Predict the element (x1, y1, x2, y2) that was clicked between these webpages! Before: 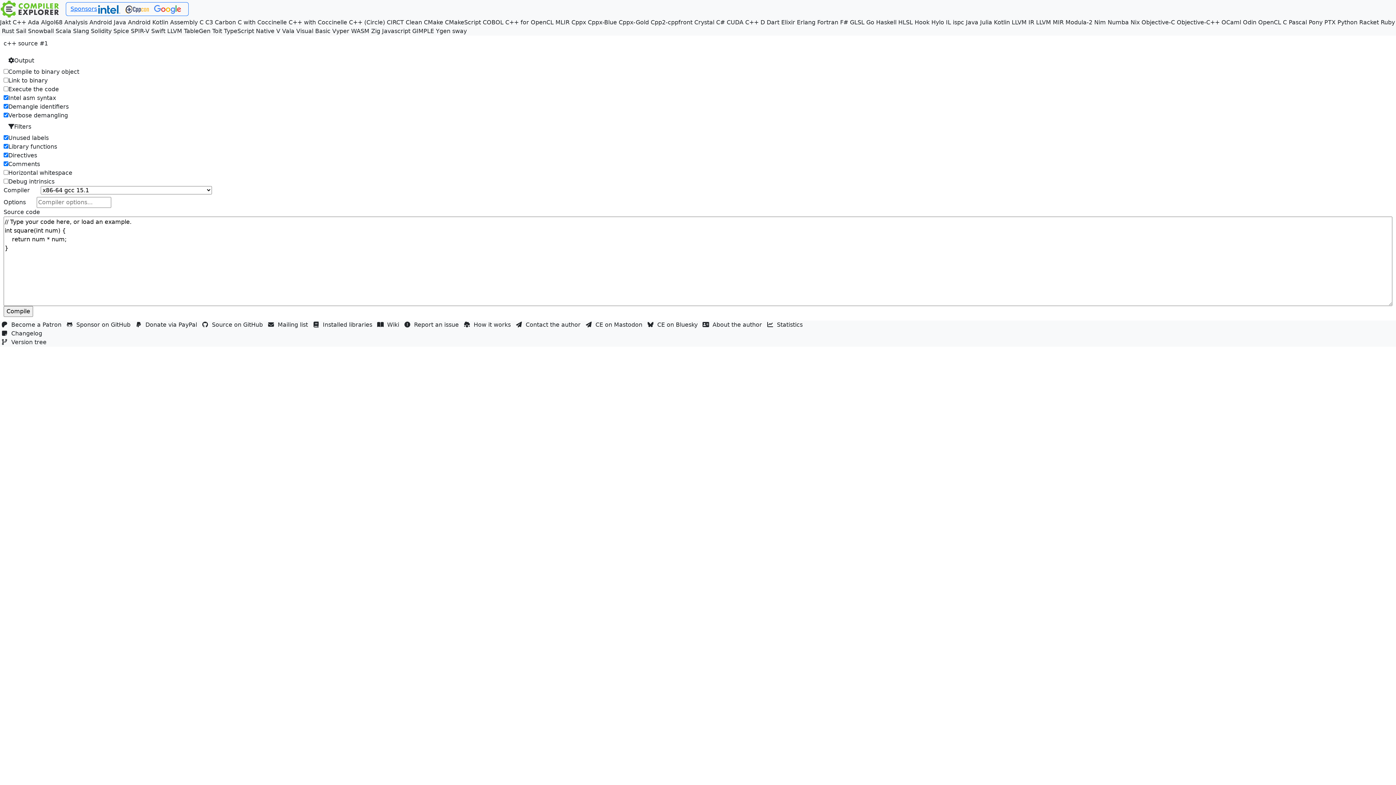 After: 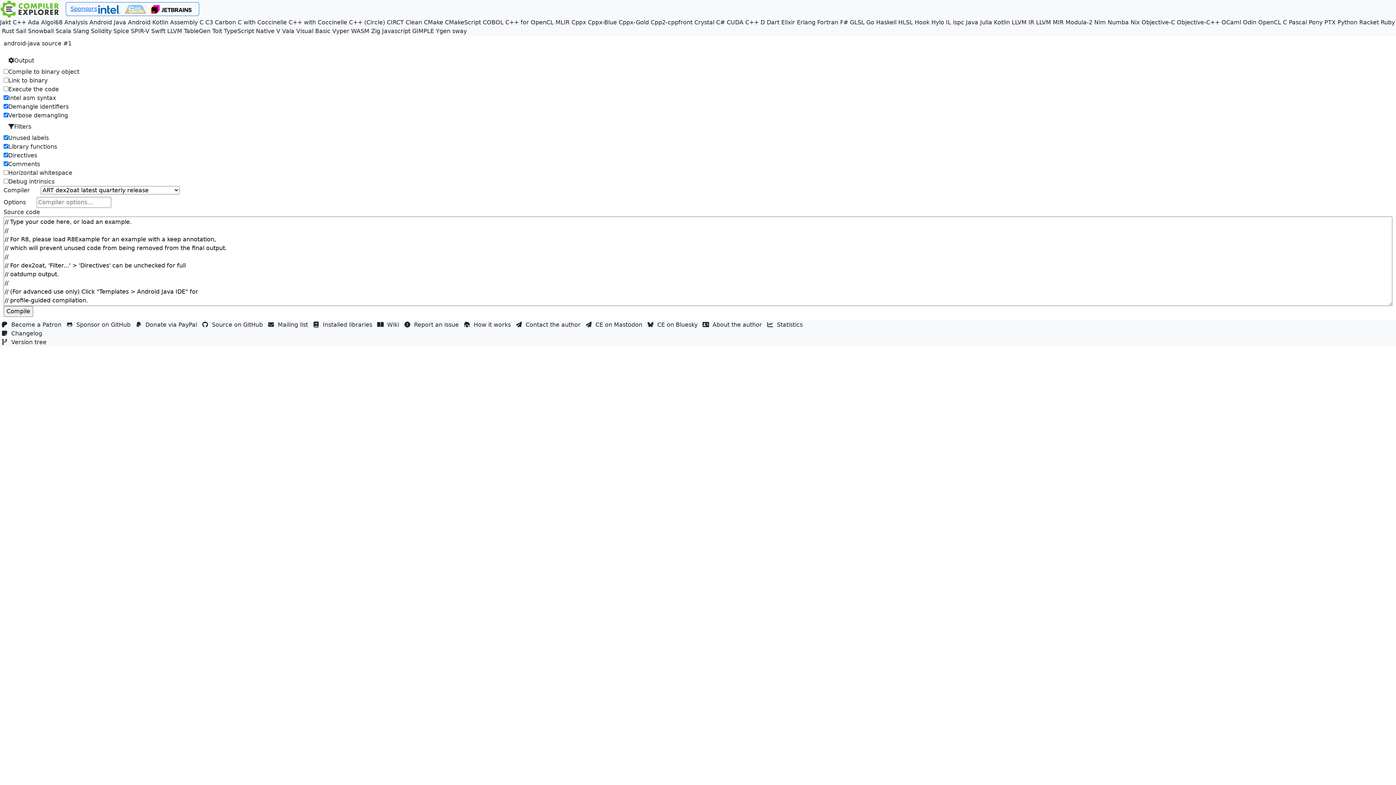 Action: bbox: (89, 18, 126, 26) label: Android Java